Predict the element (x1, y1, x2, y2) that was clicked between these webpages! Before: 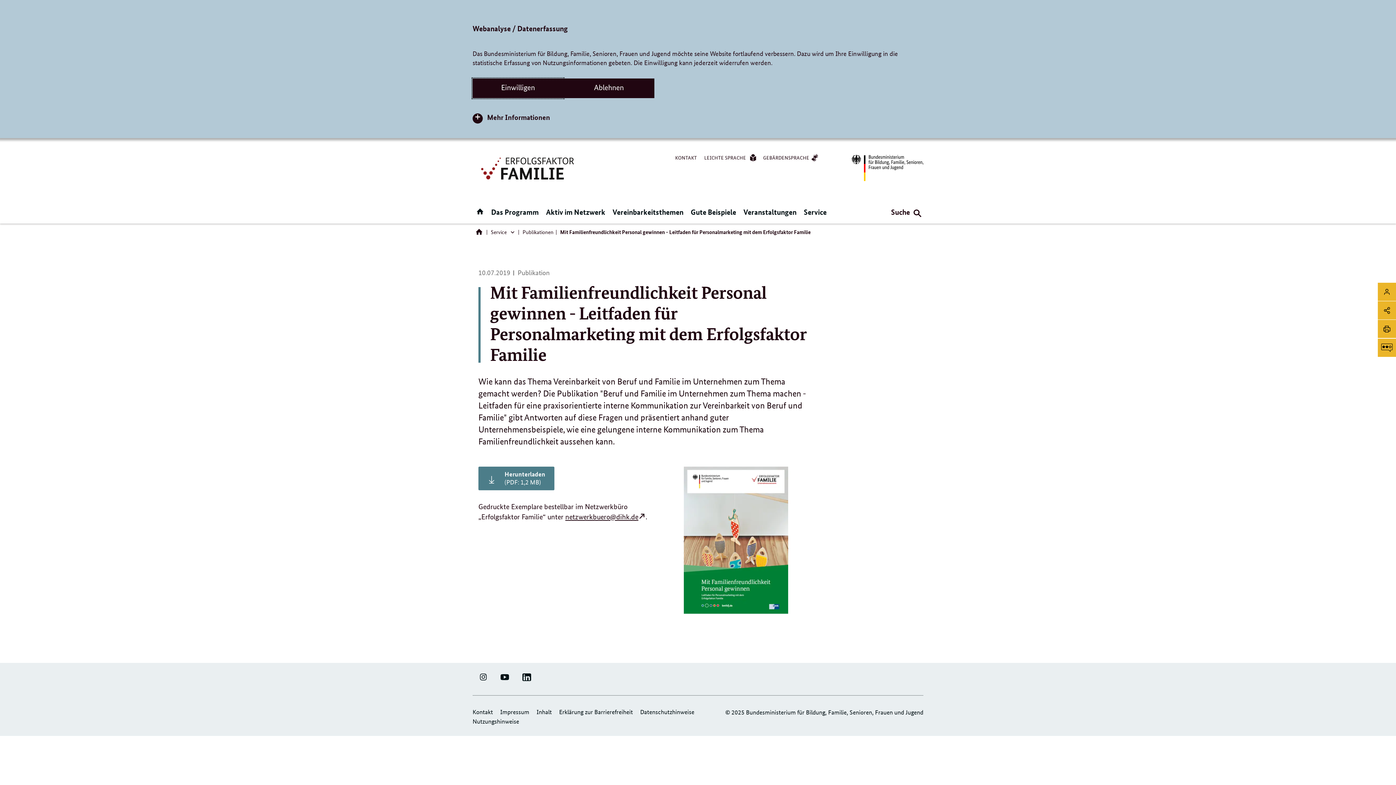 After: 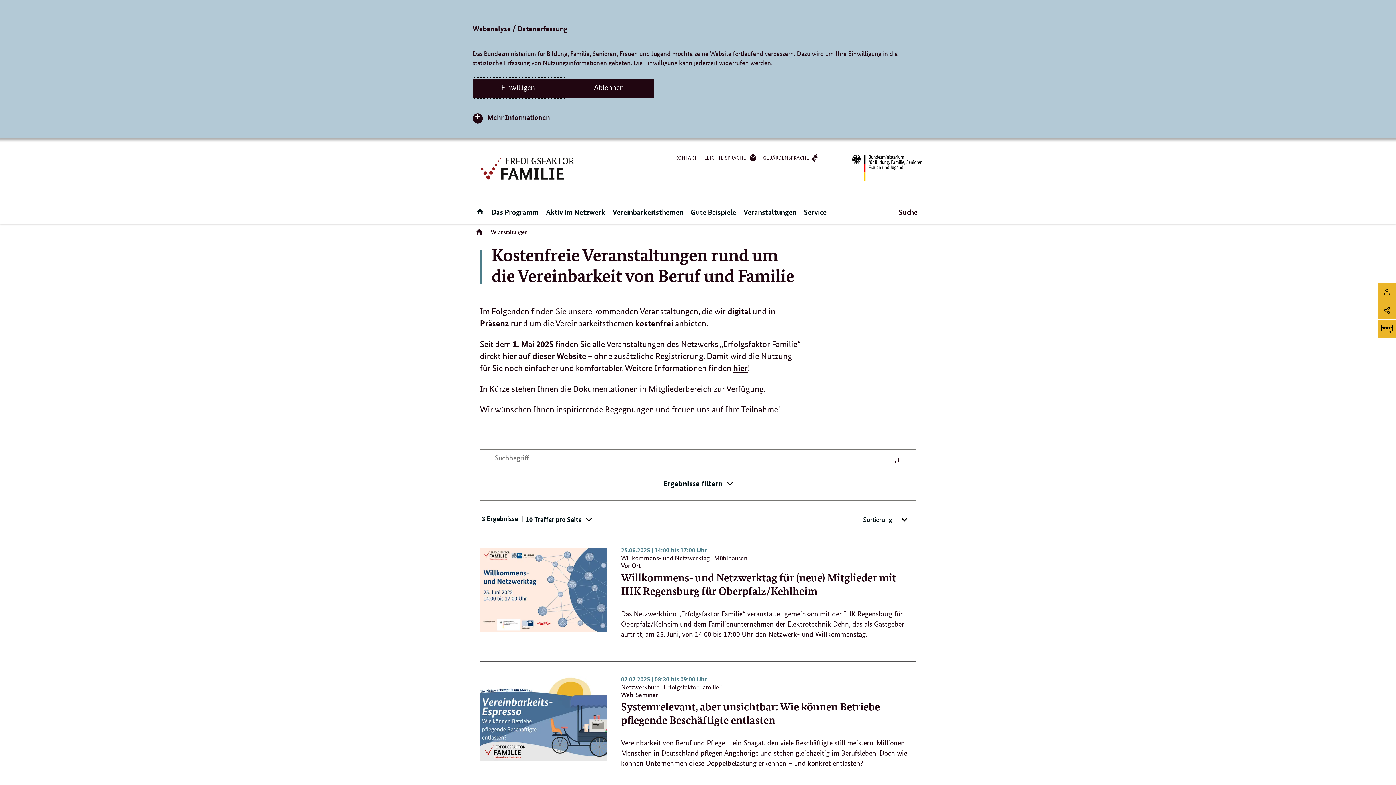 Action: bbox: (740, 203, 800, 223) label: Veranstaltungen